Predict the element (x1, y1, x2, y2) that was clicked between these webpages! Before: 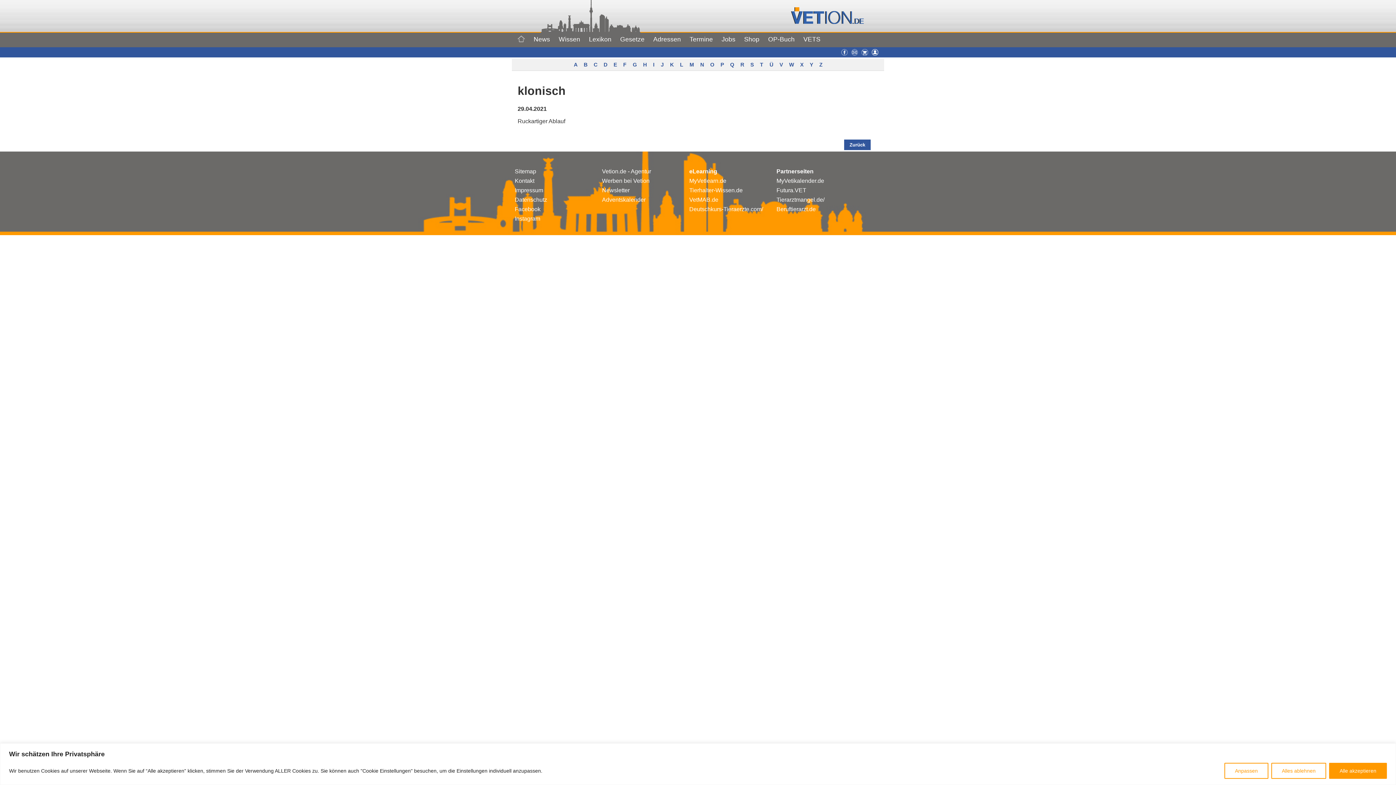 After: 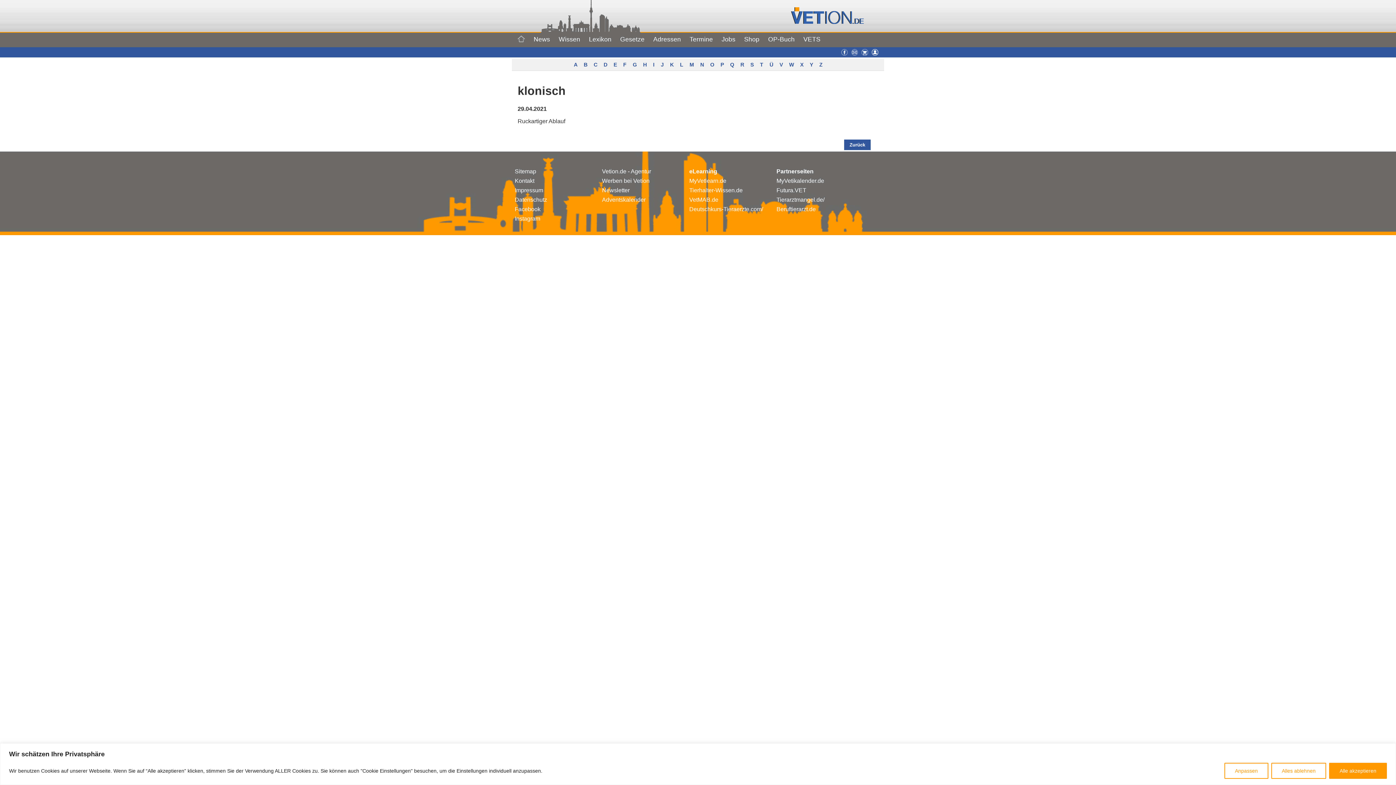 Action: bbox: (776, 196, 824, 202) label: Tierarztmangel.de/